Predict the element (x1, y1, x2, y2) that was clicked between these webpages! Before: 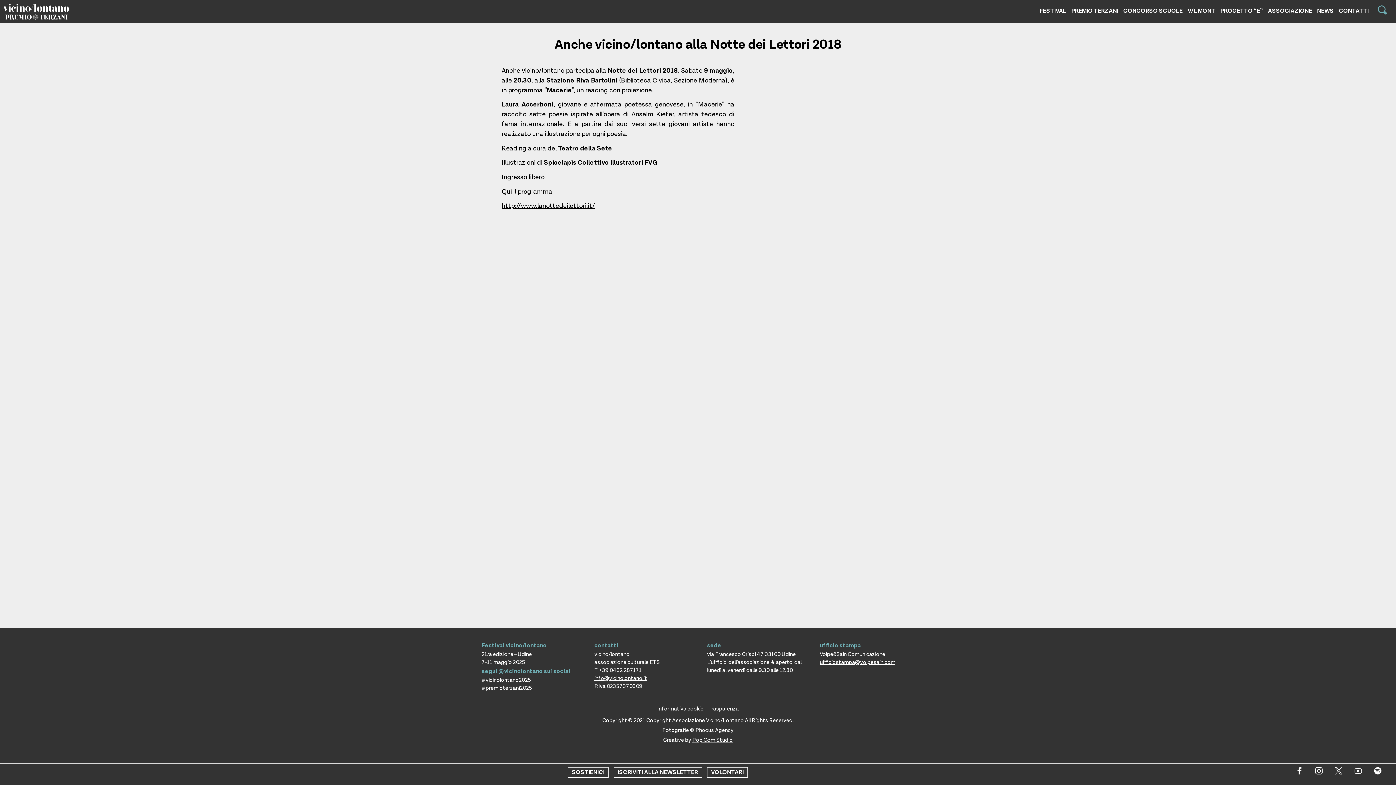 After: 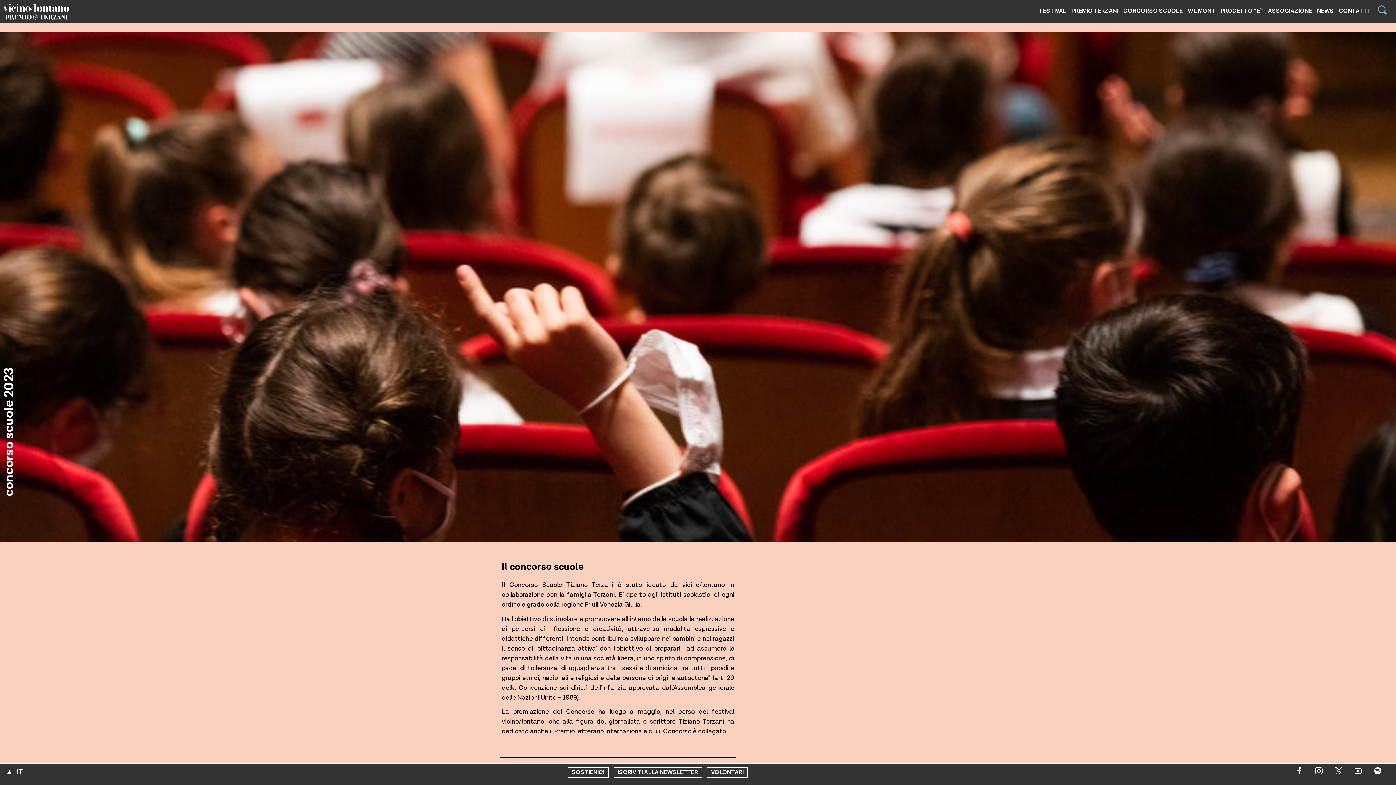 Action: bbox: (1123, 7, 1182, 16) label: CONCORSO SCUOLE